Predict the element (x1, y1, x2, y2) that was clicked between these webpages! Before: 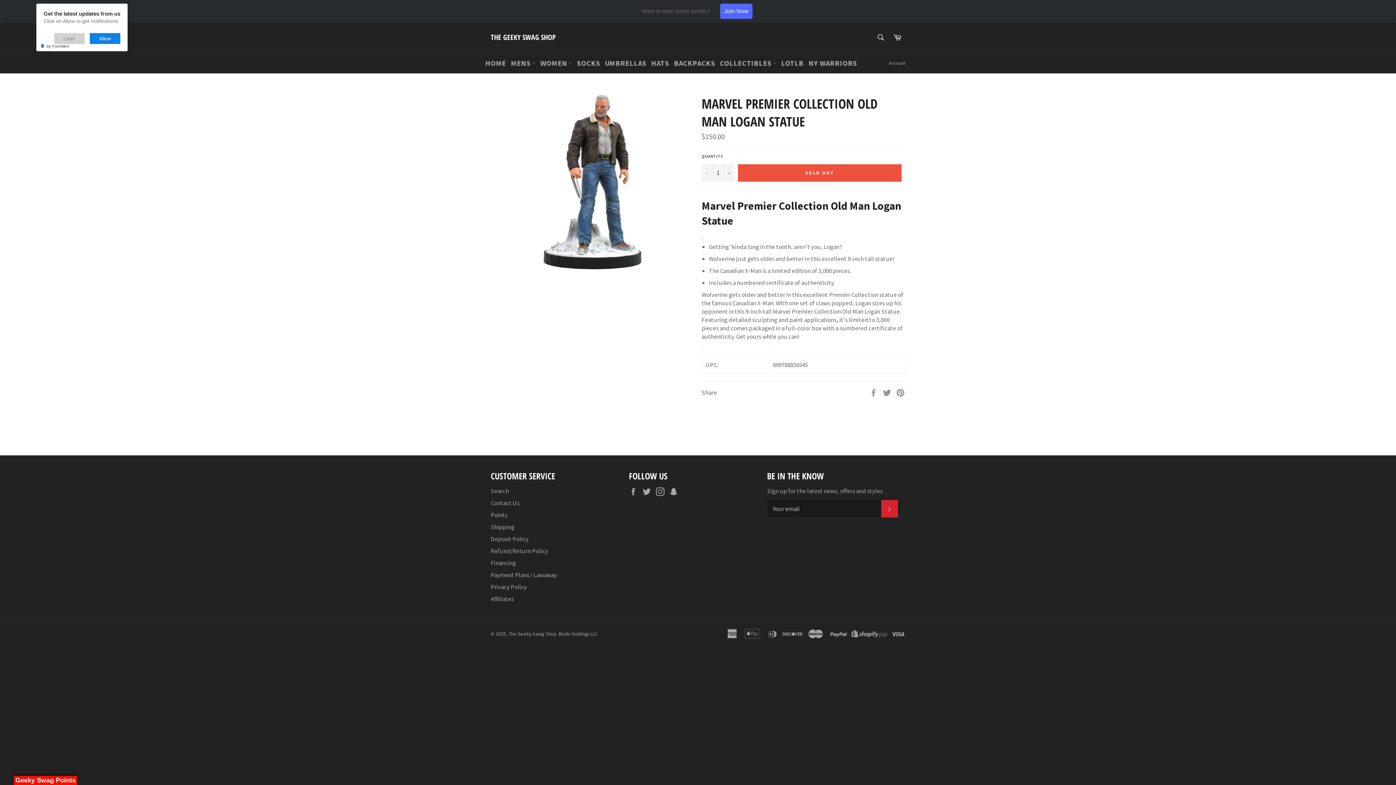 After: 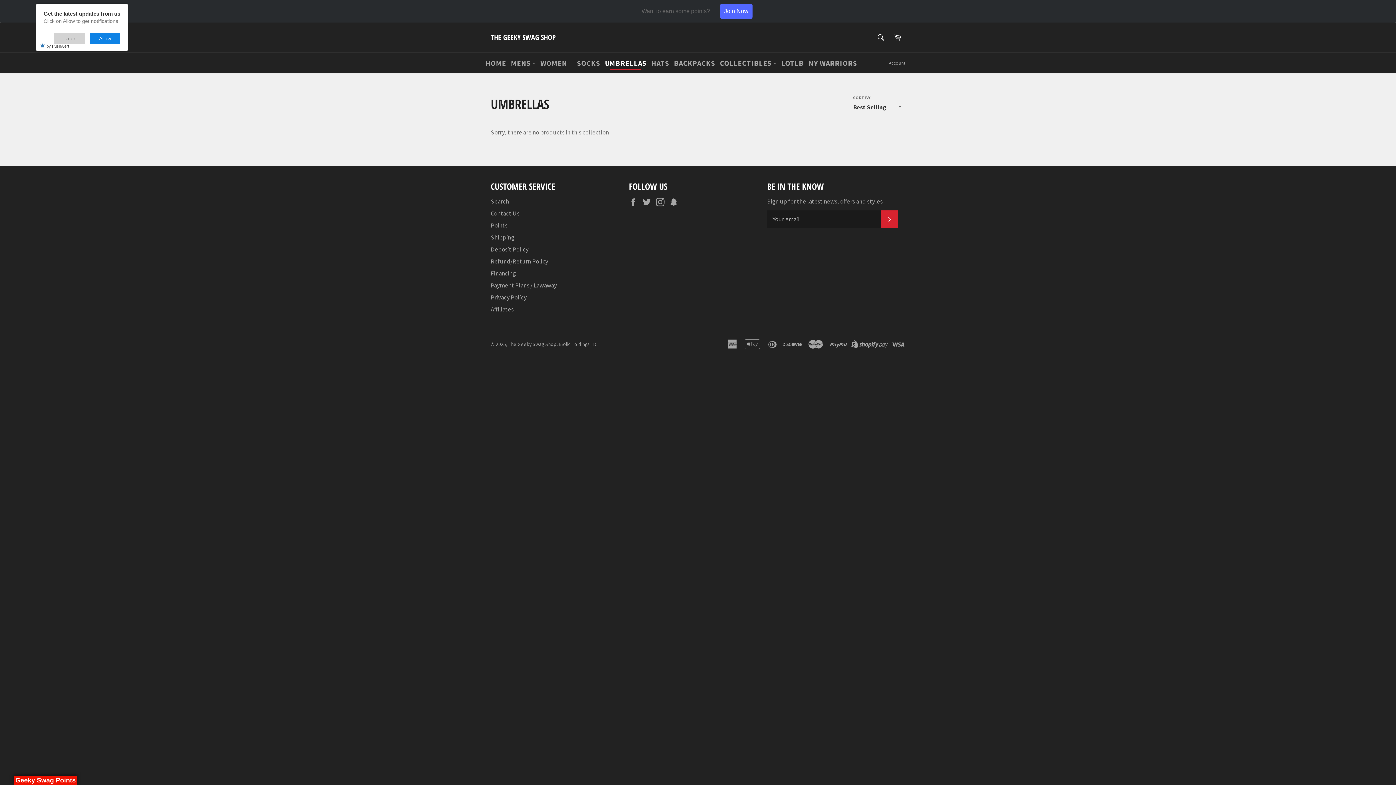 Action: label: UMBRELLAS bbox: (603, 56, 648, 69)